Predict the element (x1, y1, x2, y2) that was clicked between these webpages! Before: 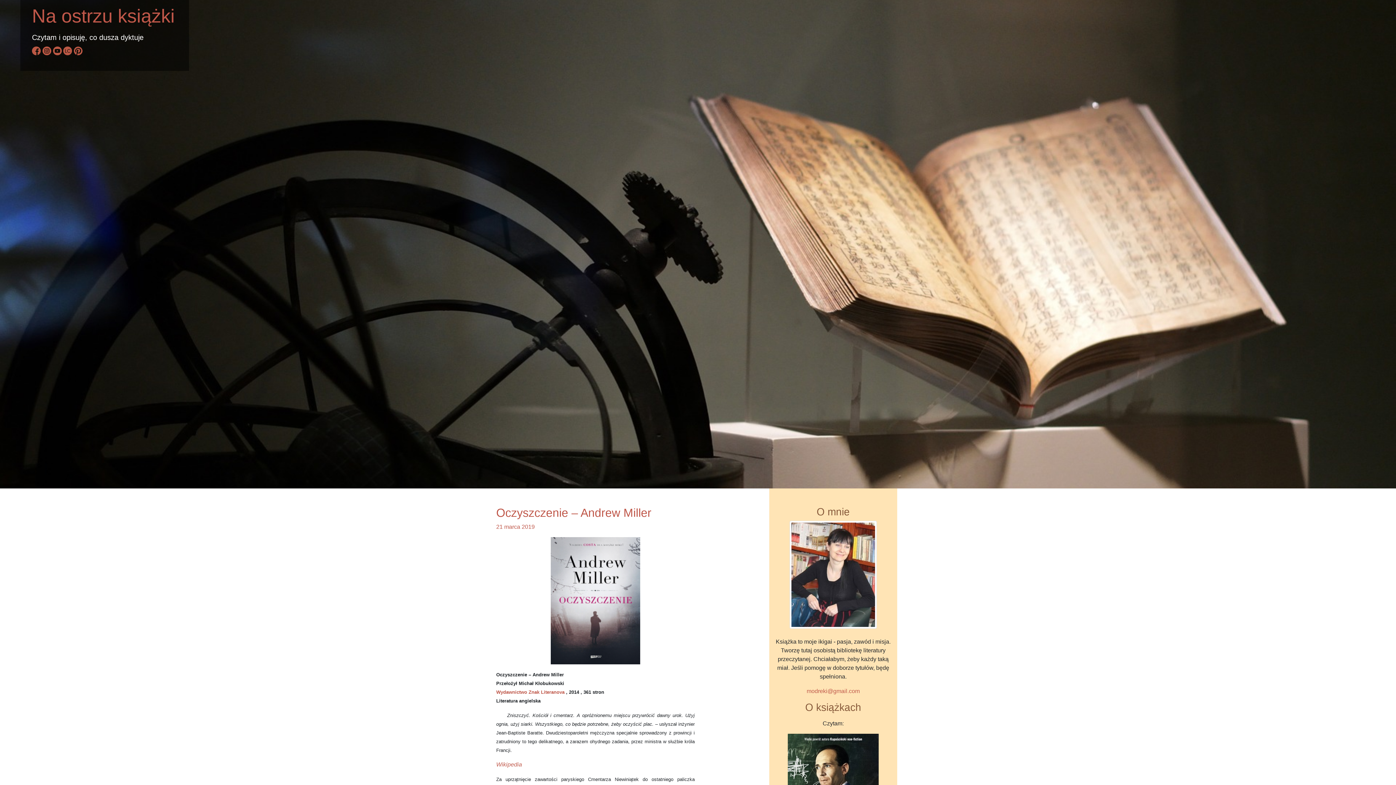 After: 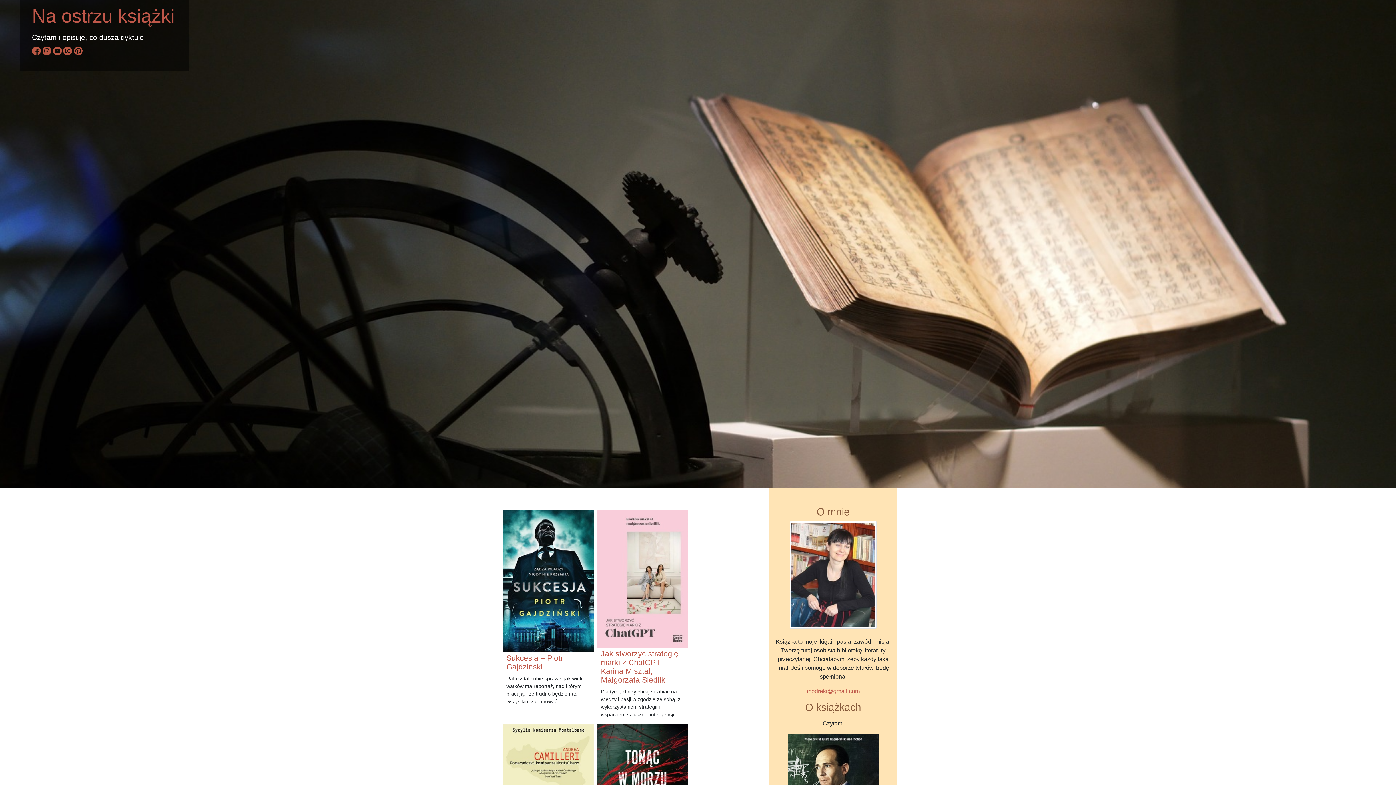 Action: bbox: (32, 5, 174, 26) label: Na ostrzu książki